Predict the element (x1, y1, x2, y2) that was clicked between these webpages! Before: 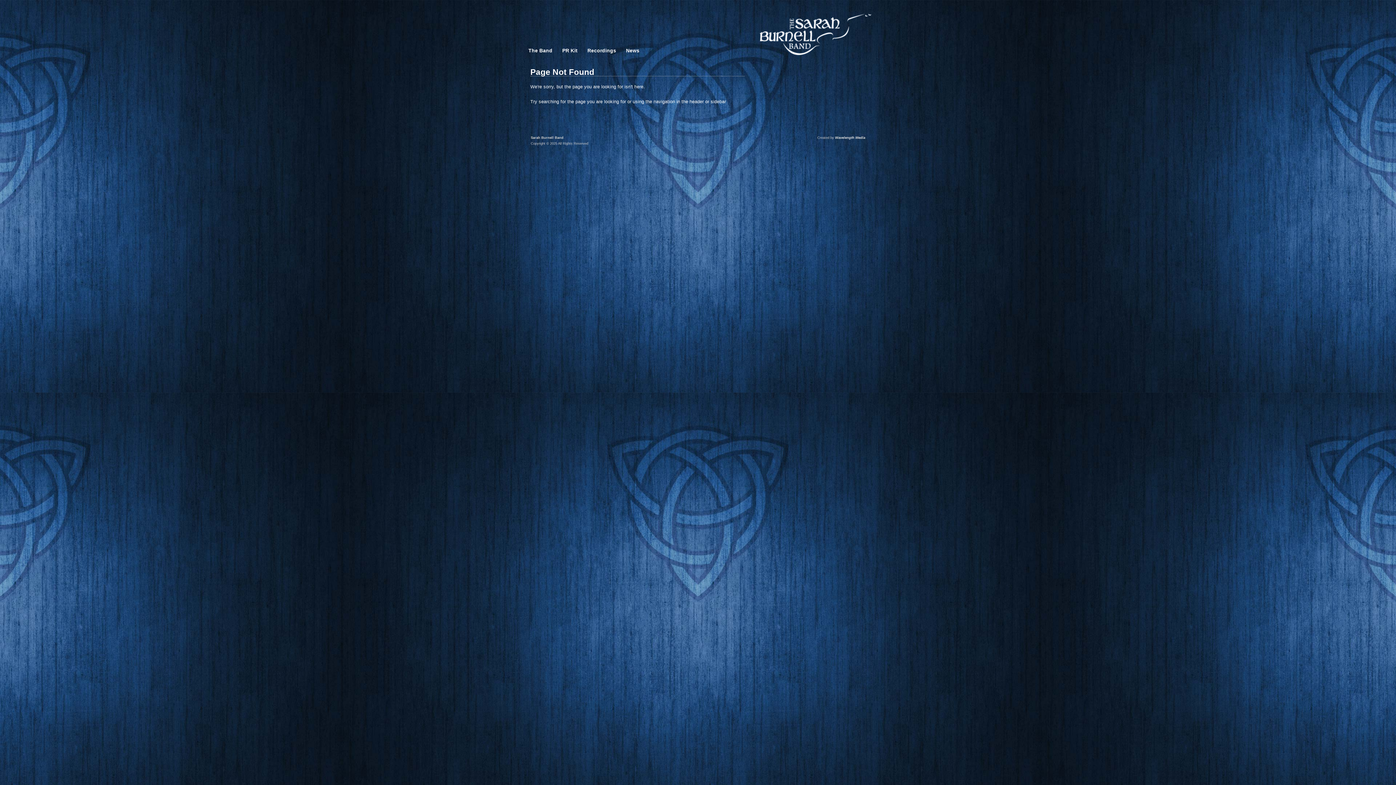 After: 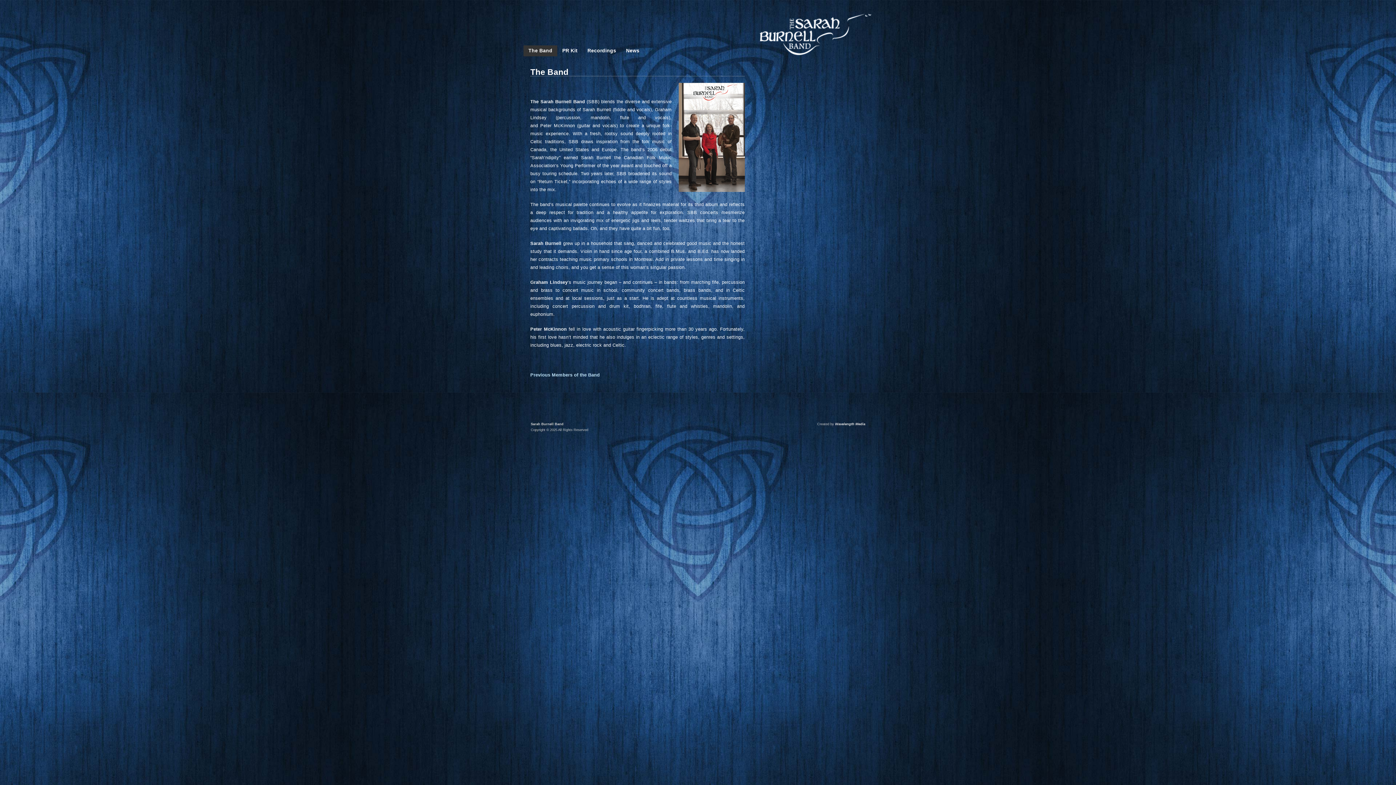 Action: bbox: (523, 45, 557, 56) label: The Band